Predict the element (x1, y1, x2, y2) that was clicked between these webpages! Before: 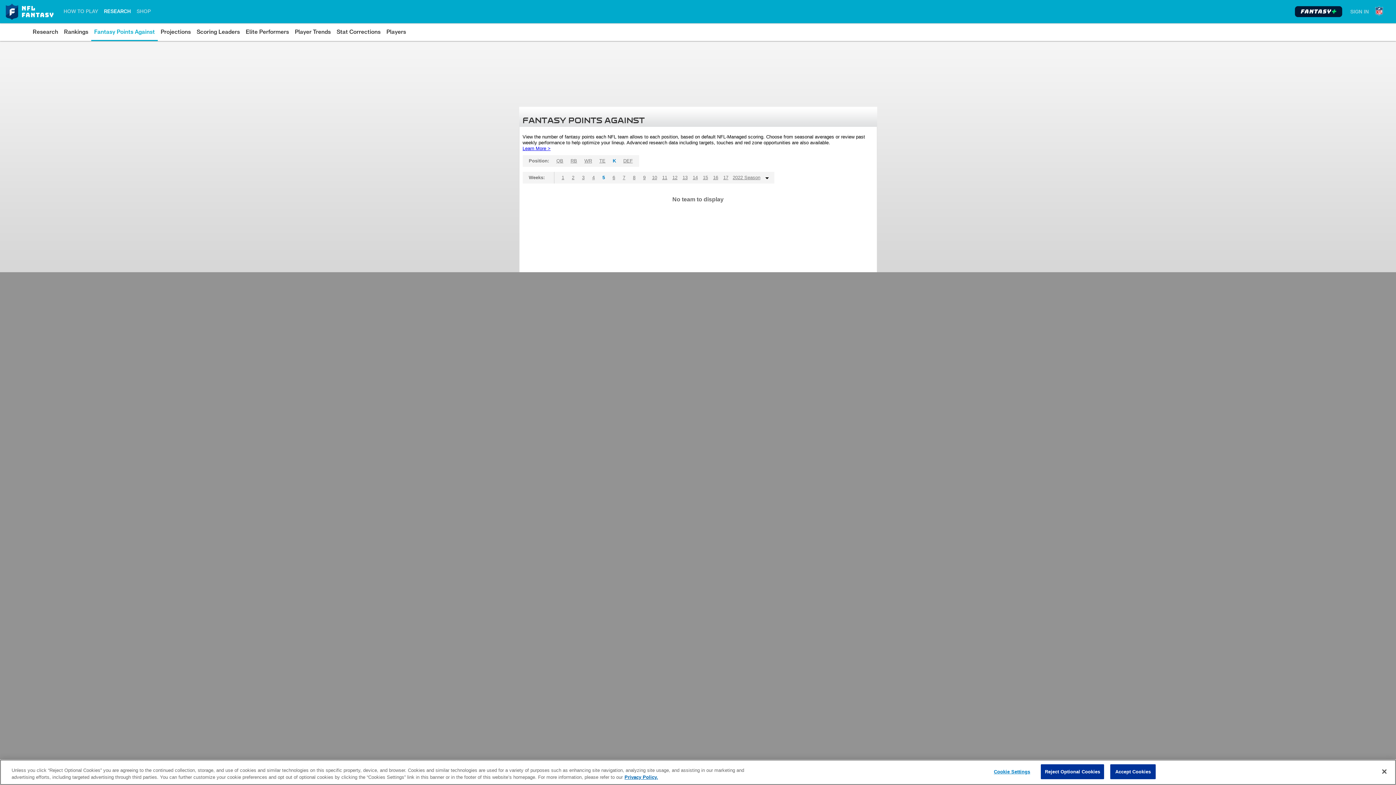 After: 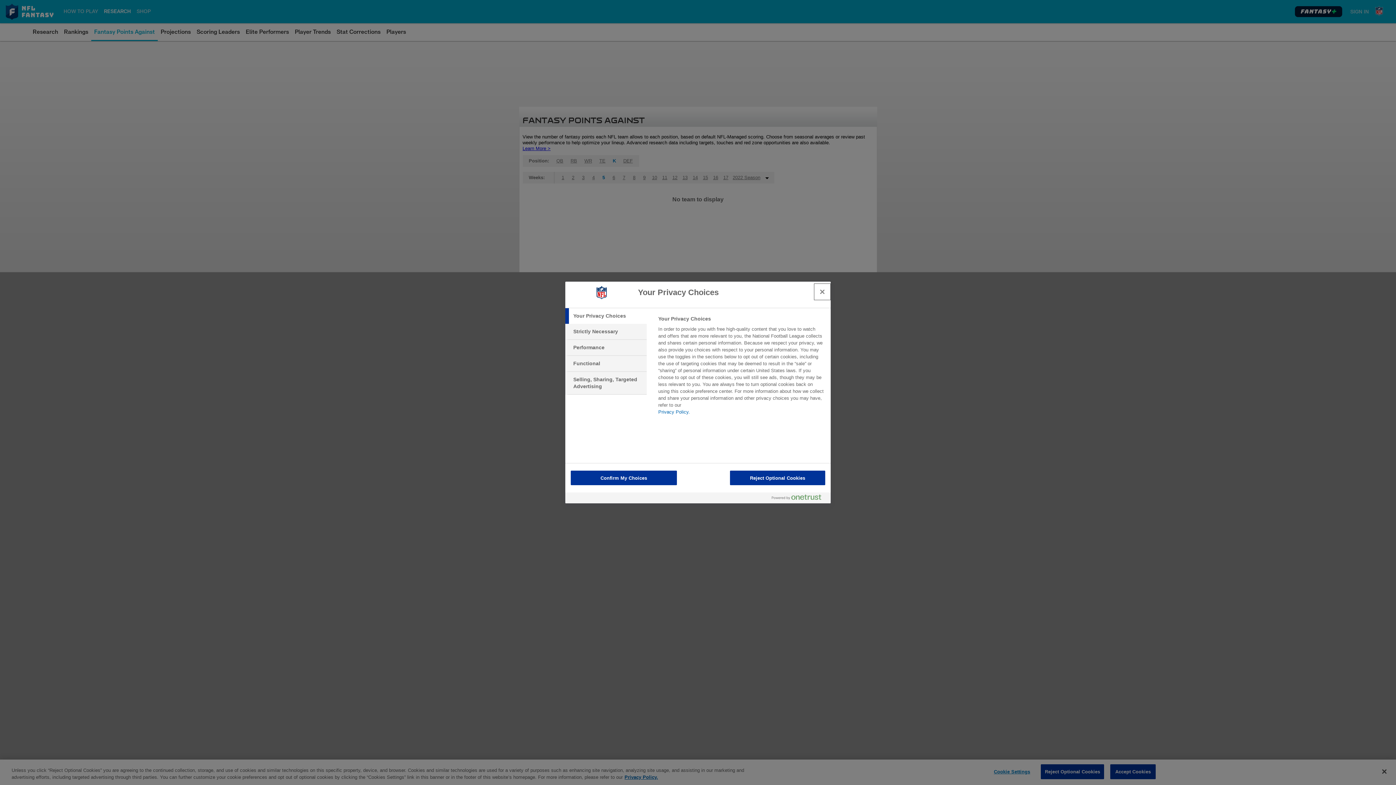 Action: bbox: (989, 765, 1035, 779) label: Cookie Settings